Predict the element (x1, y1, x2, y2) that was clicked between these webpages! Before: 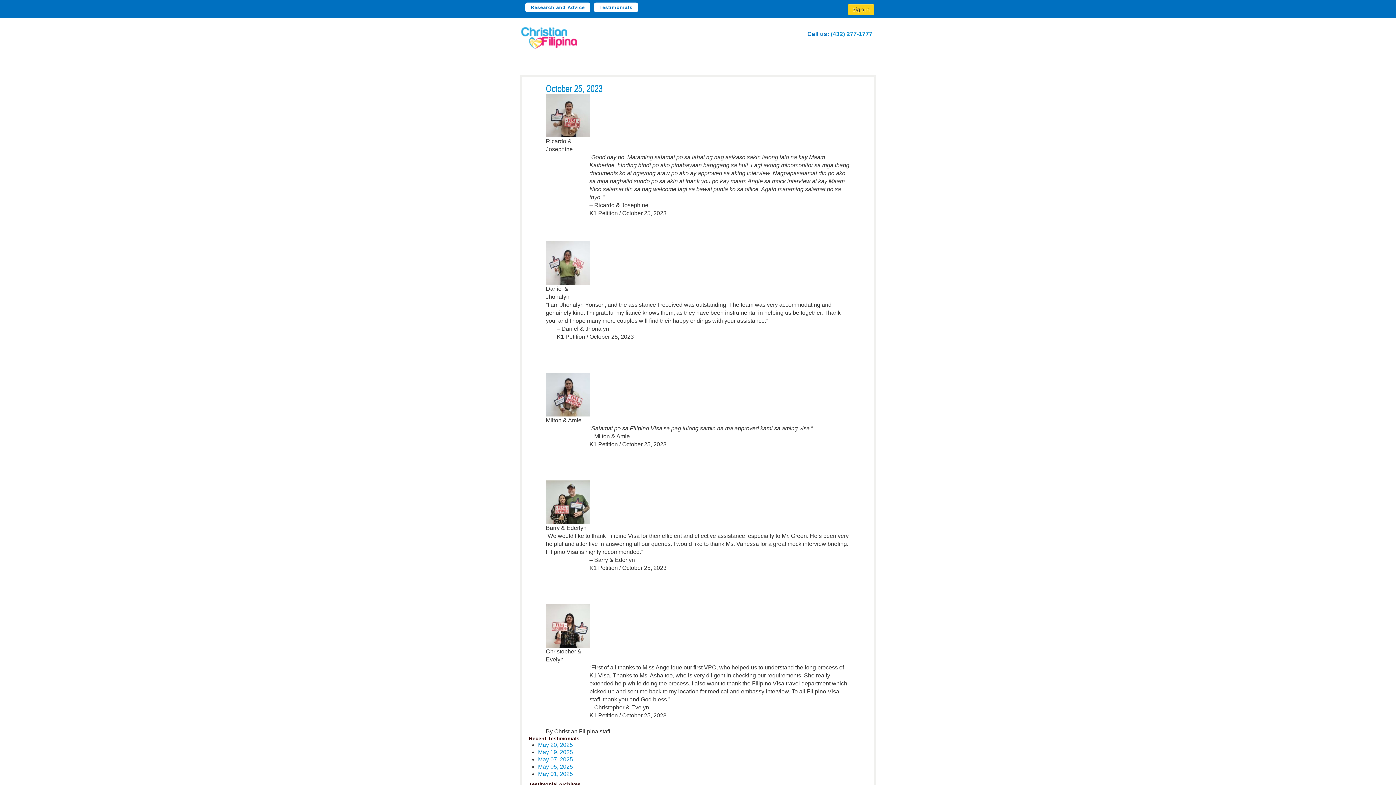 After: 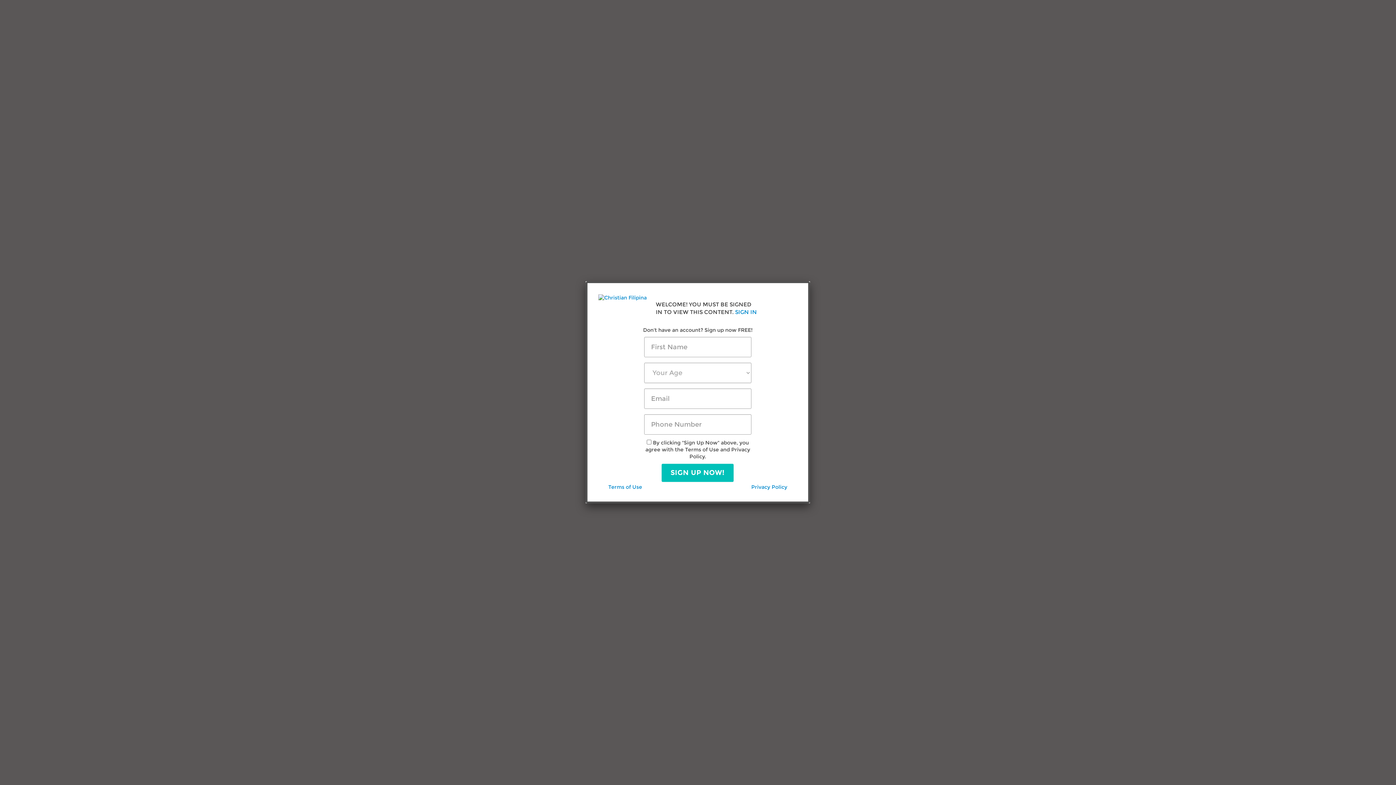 Action: bbox: (525, 2, 590, 12) label: Research and Advice